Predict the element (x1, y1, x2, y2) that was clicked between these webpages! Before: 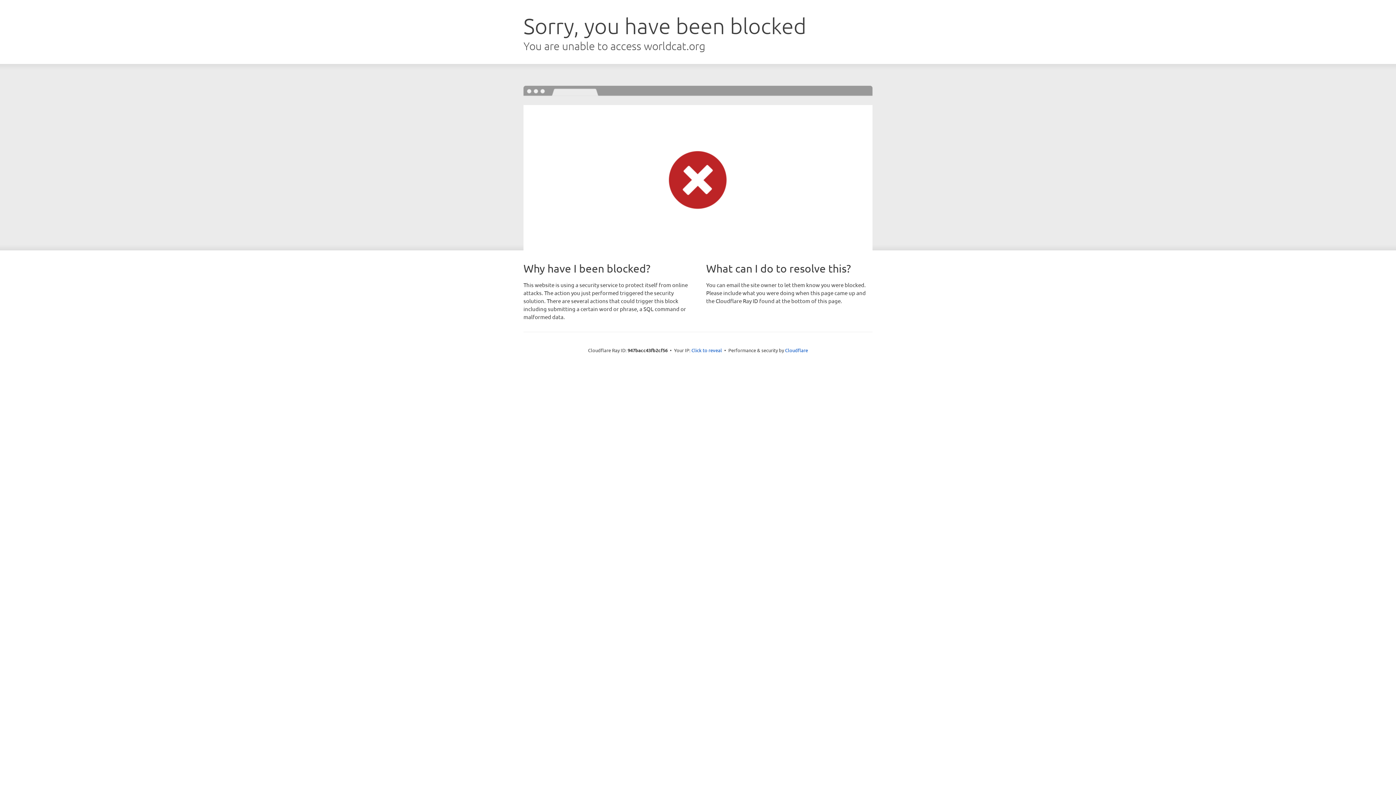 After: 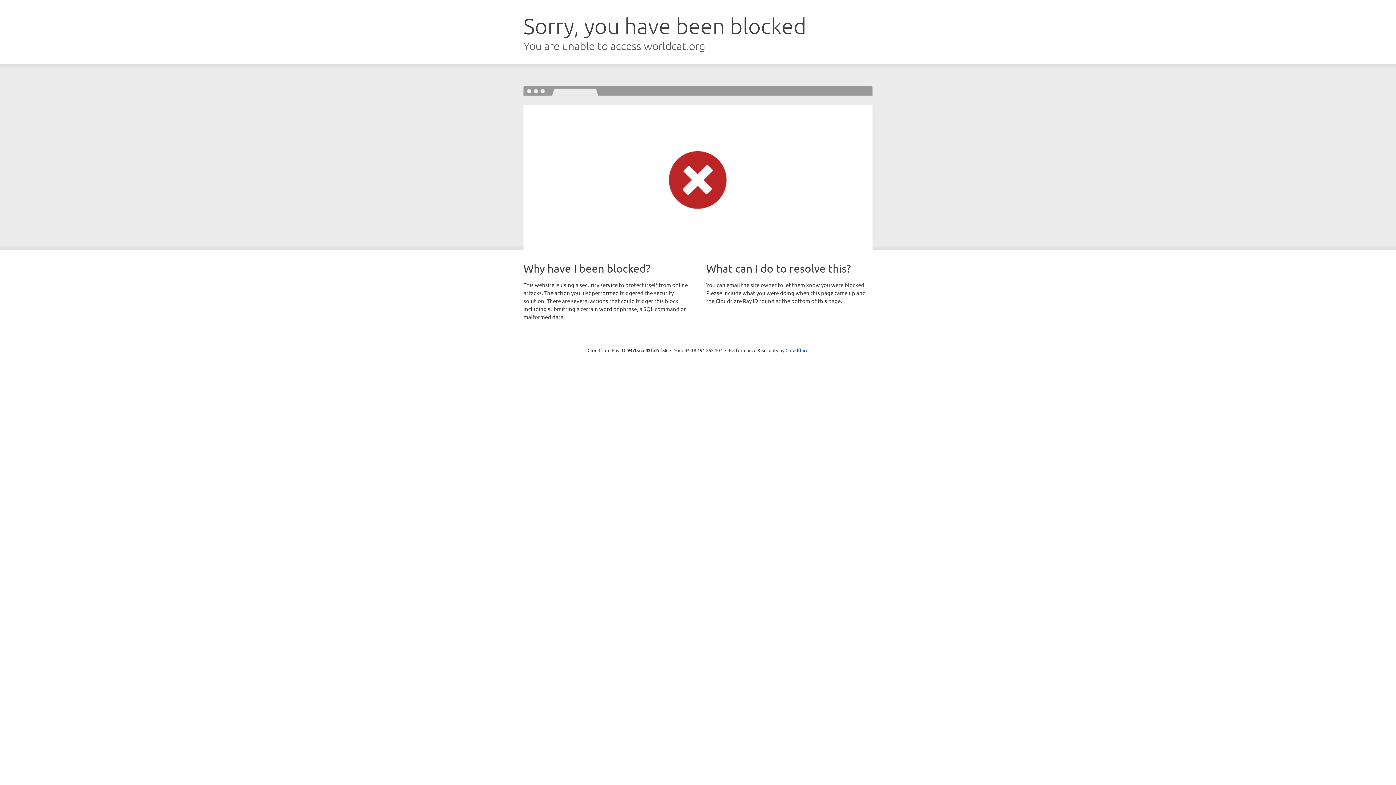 Action: label: Click to reveal bbox: (691, 346, 722, 353)